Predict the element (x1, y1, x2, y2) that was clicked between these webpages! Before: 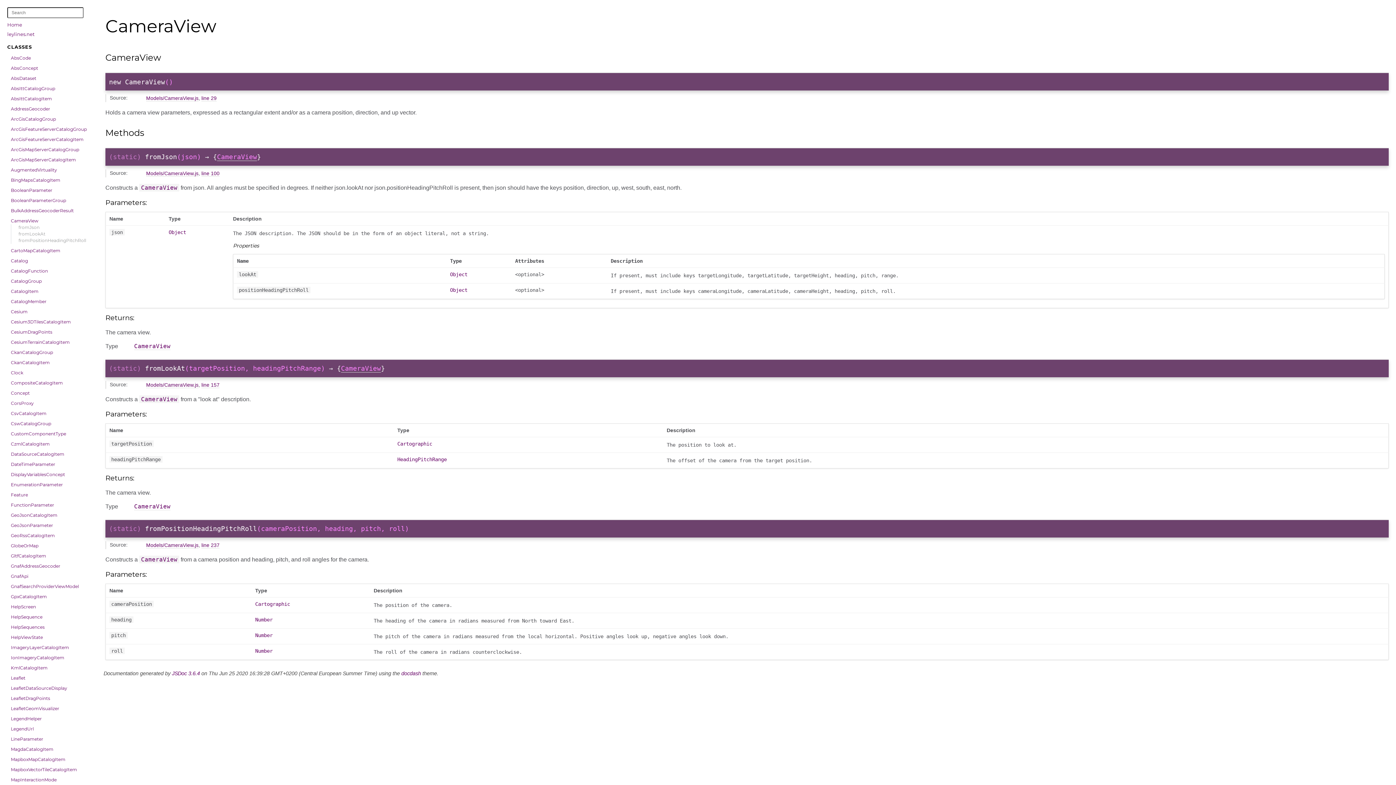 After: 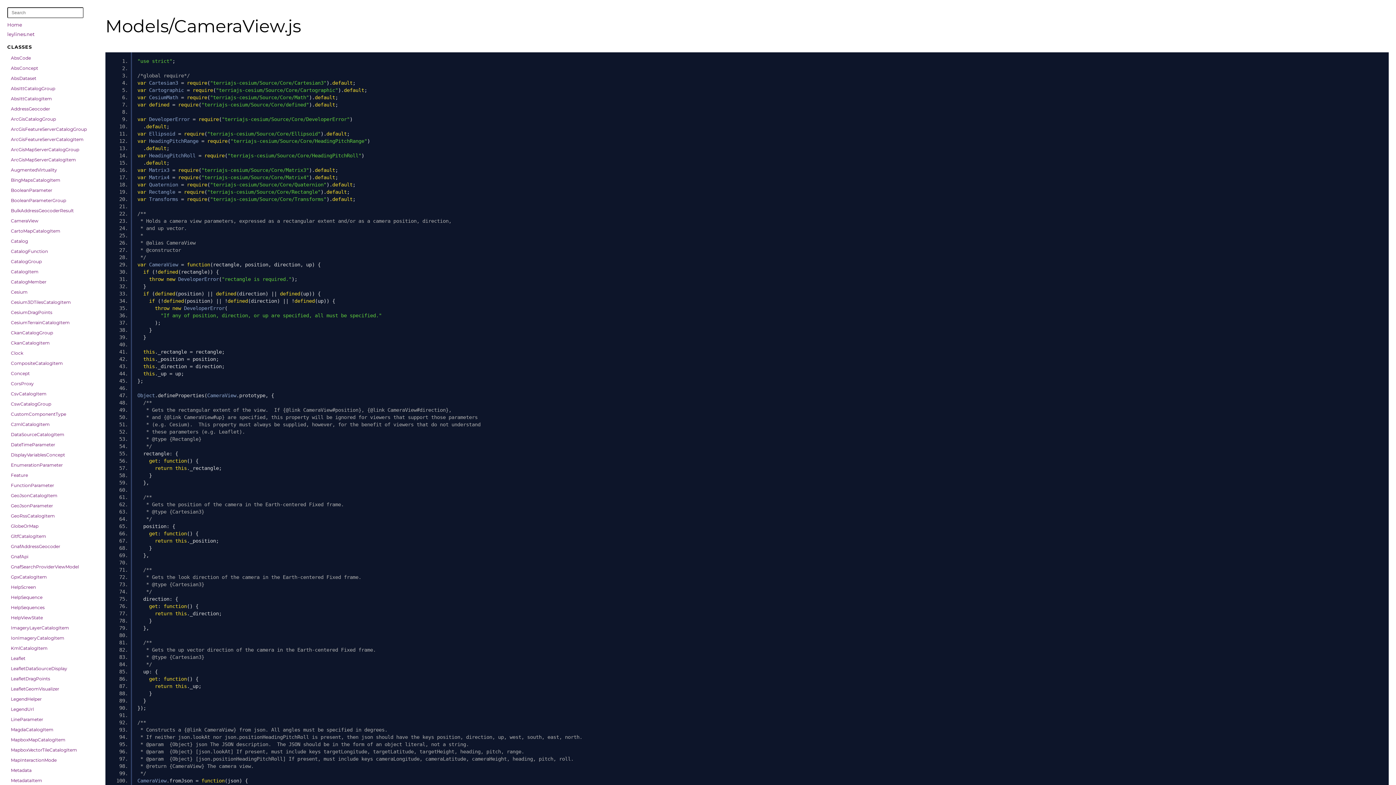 Action: label: Models/CameraView.js bbox: (146, 382, 198, 388)